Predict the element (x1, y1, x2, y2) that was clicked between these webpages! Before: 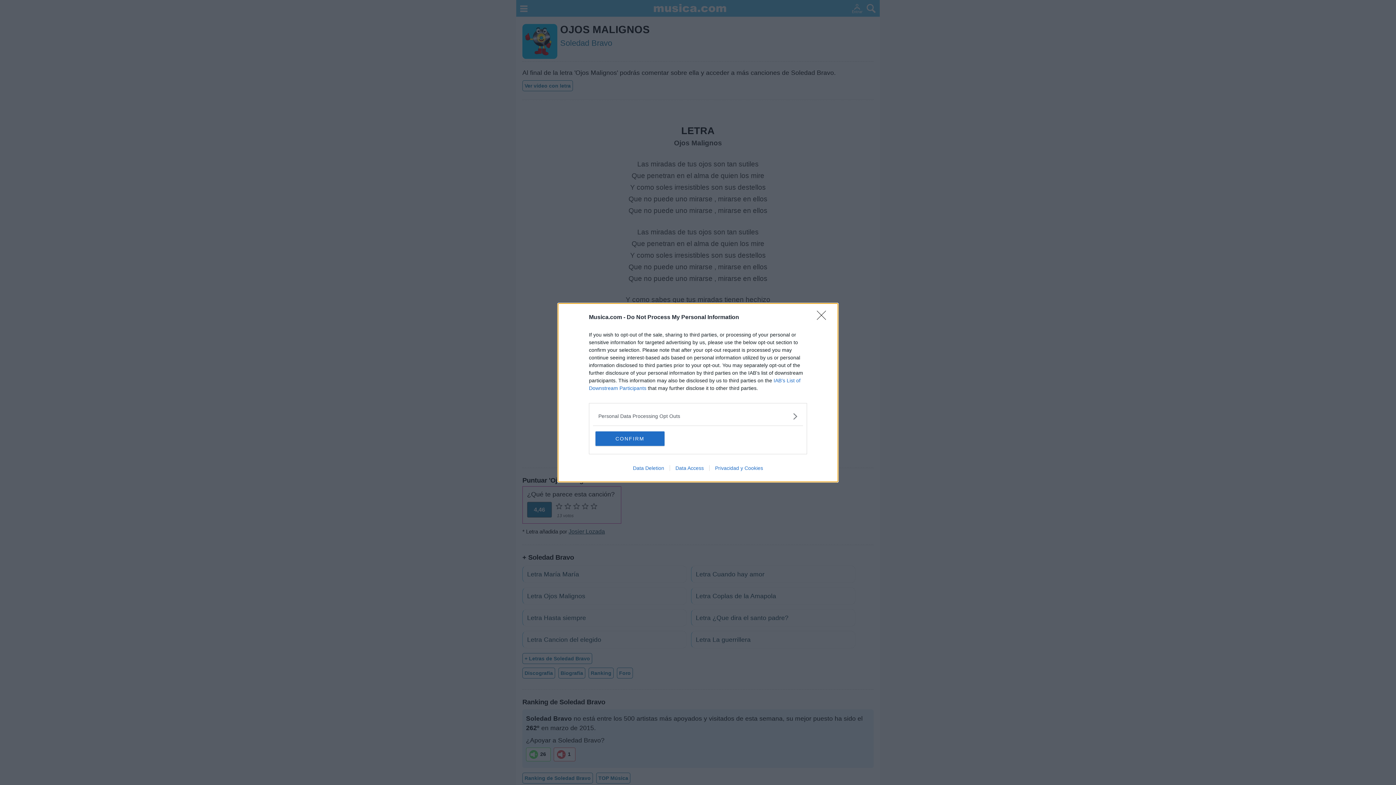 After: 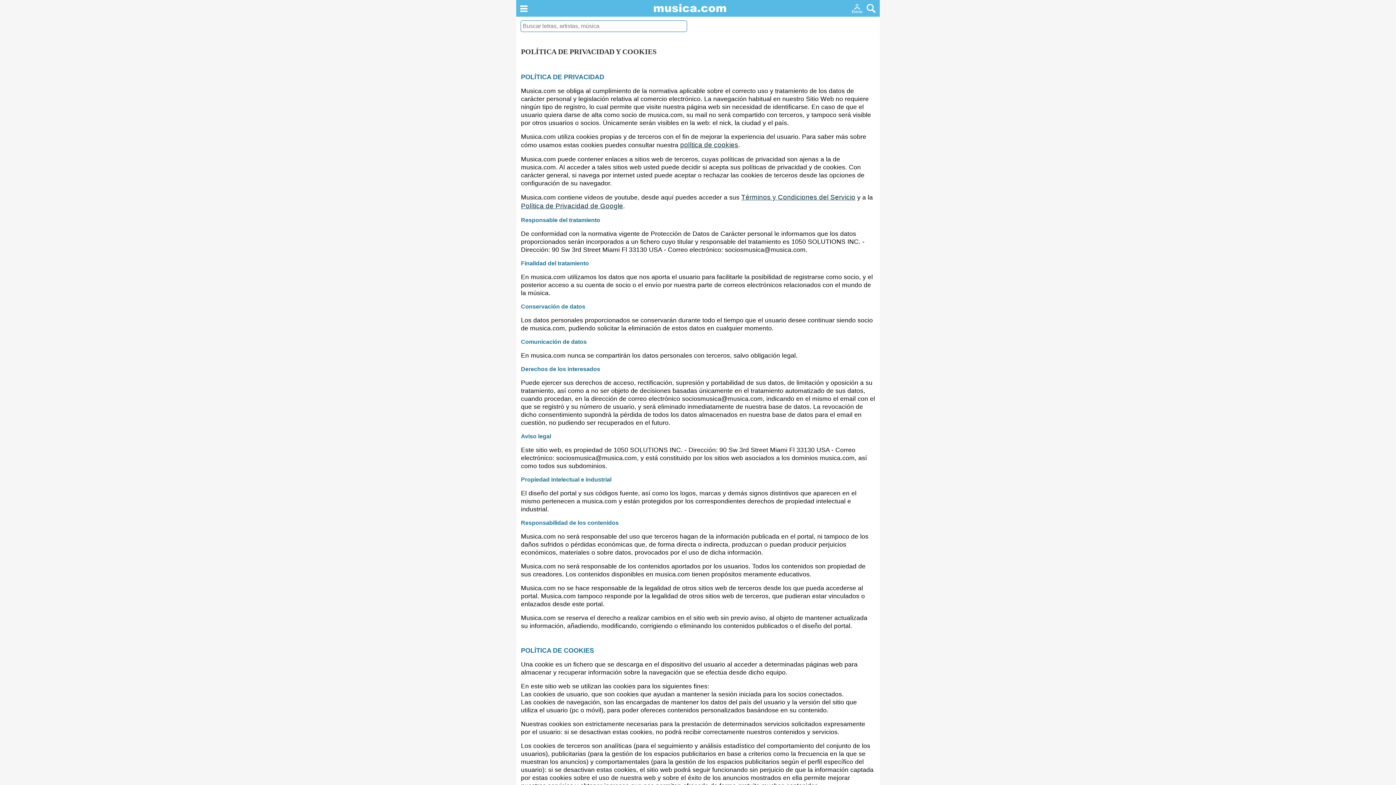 Action: bbox: (709, 465, 768, 471) label: Privacidad y Cookies